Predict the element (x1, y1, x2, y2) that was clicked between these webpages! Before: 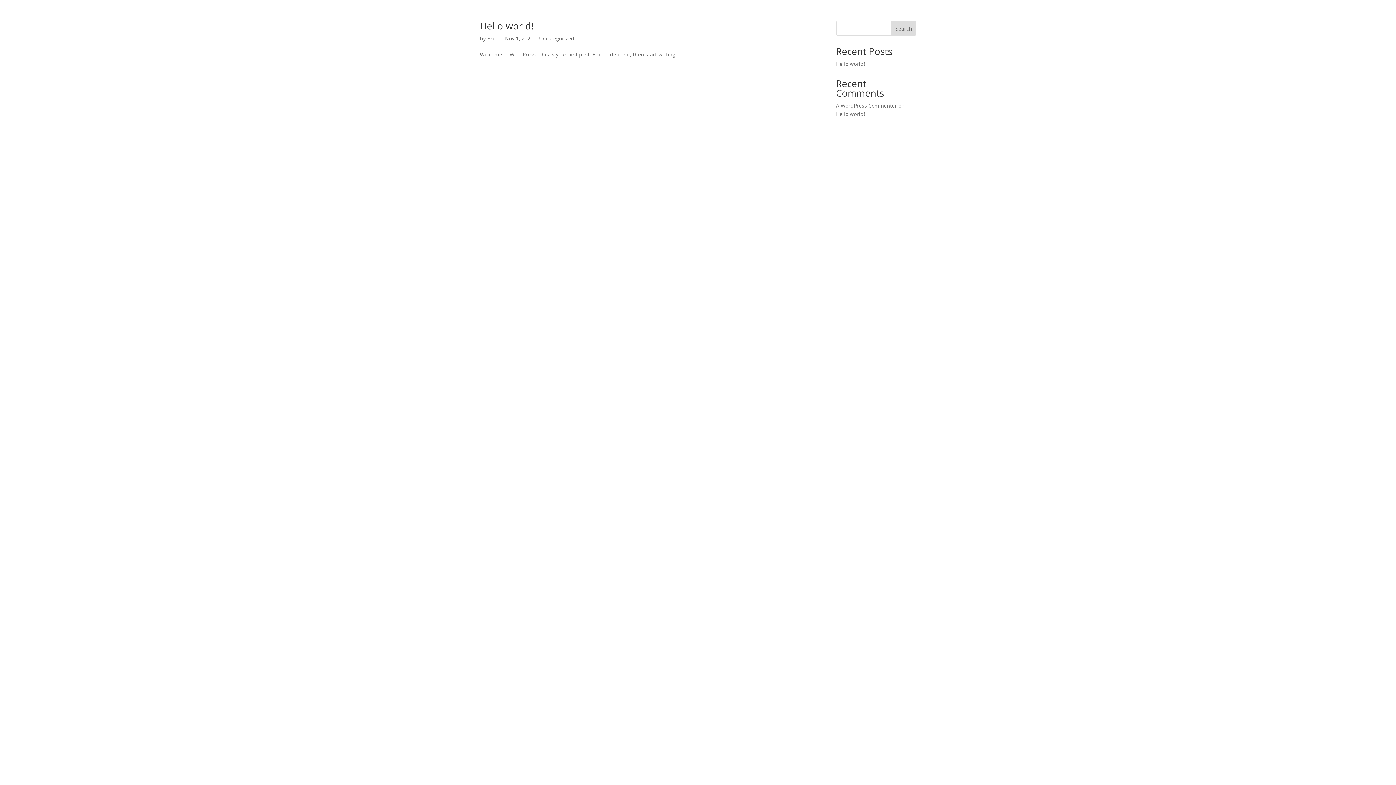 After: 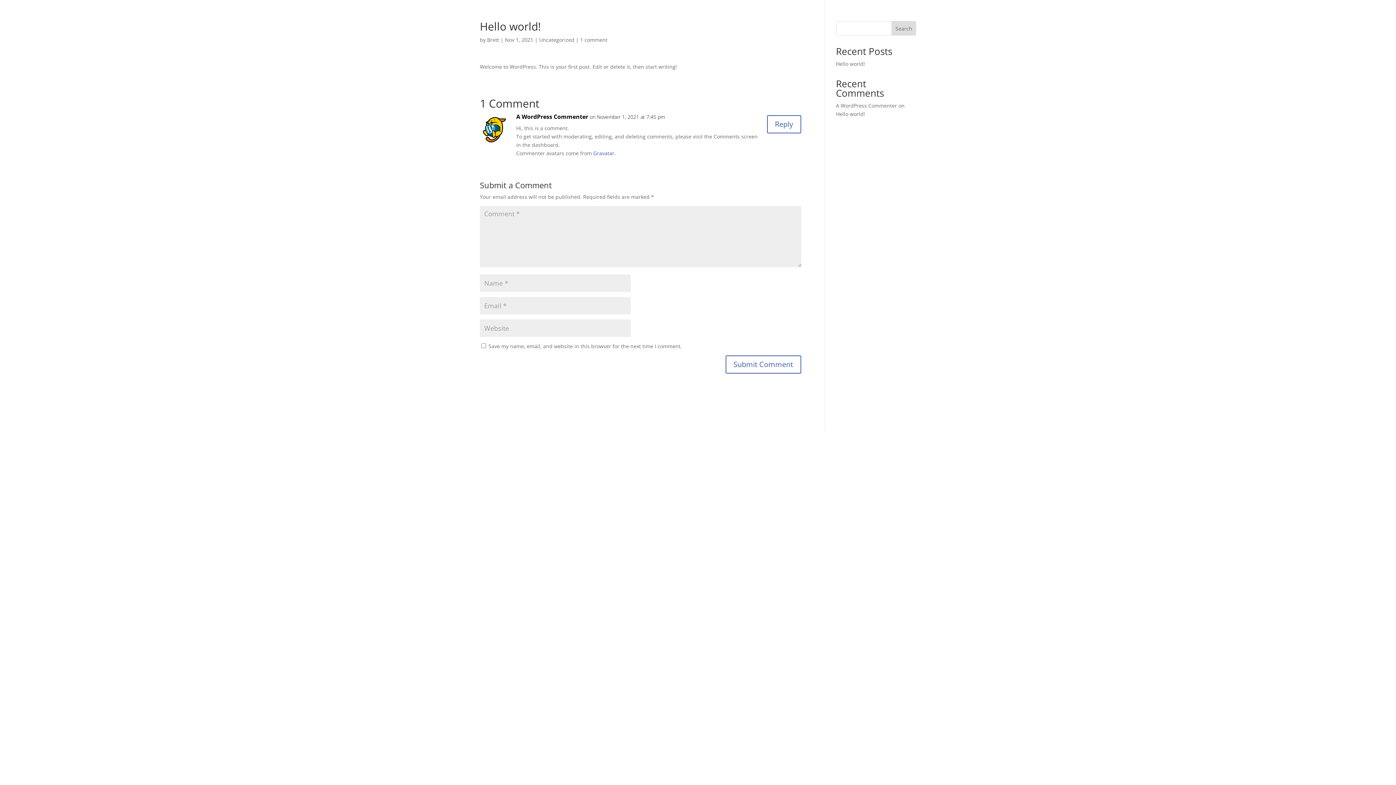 Action: bbox: (836, 60, 865, 67) label: Hello world!